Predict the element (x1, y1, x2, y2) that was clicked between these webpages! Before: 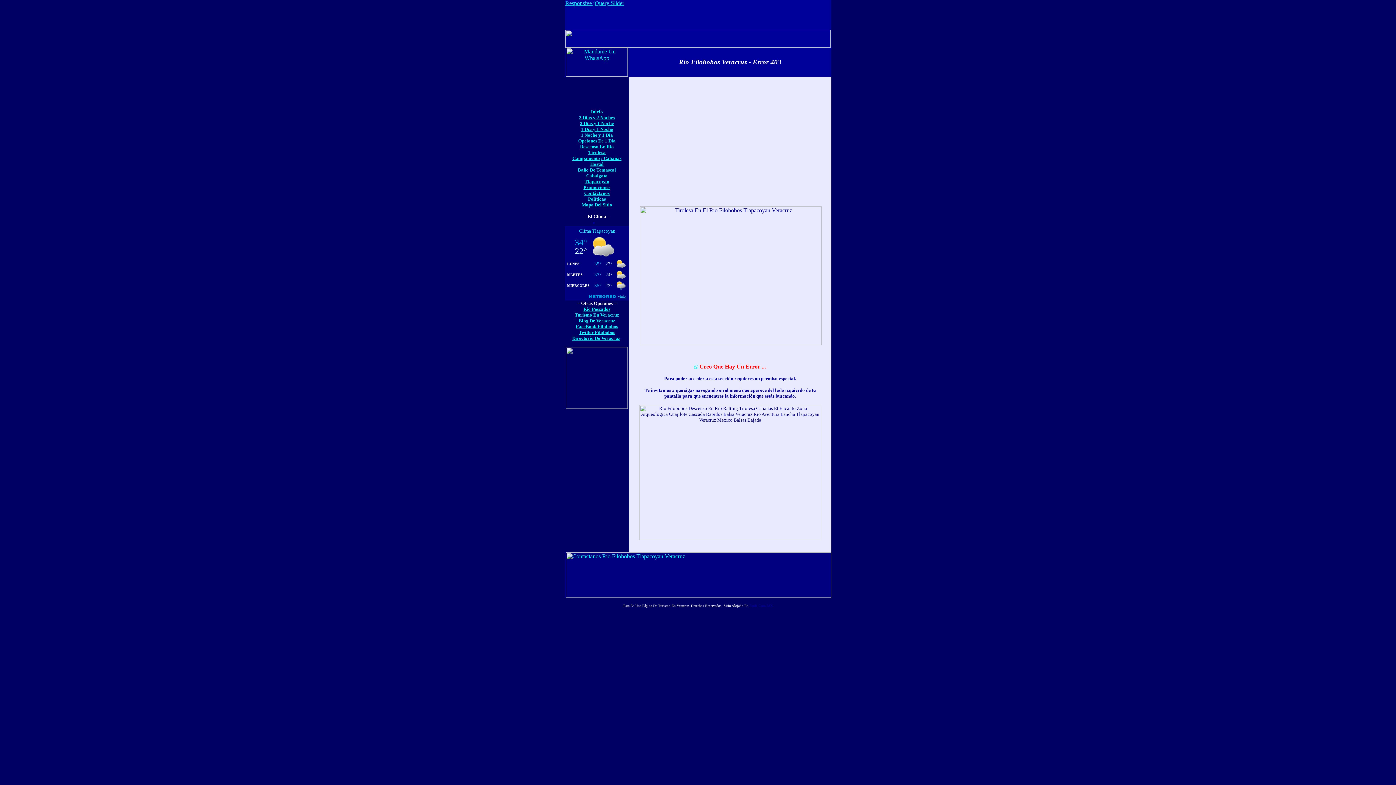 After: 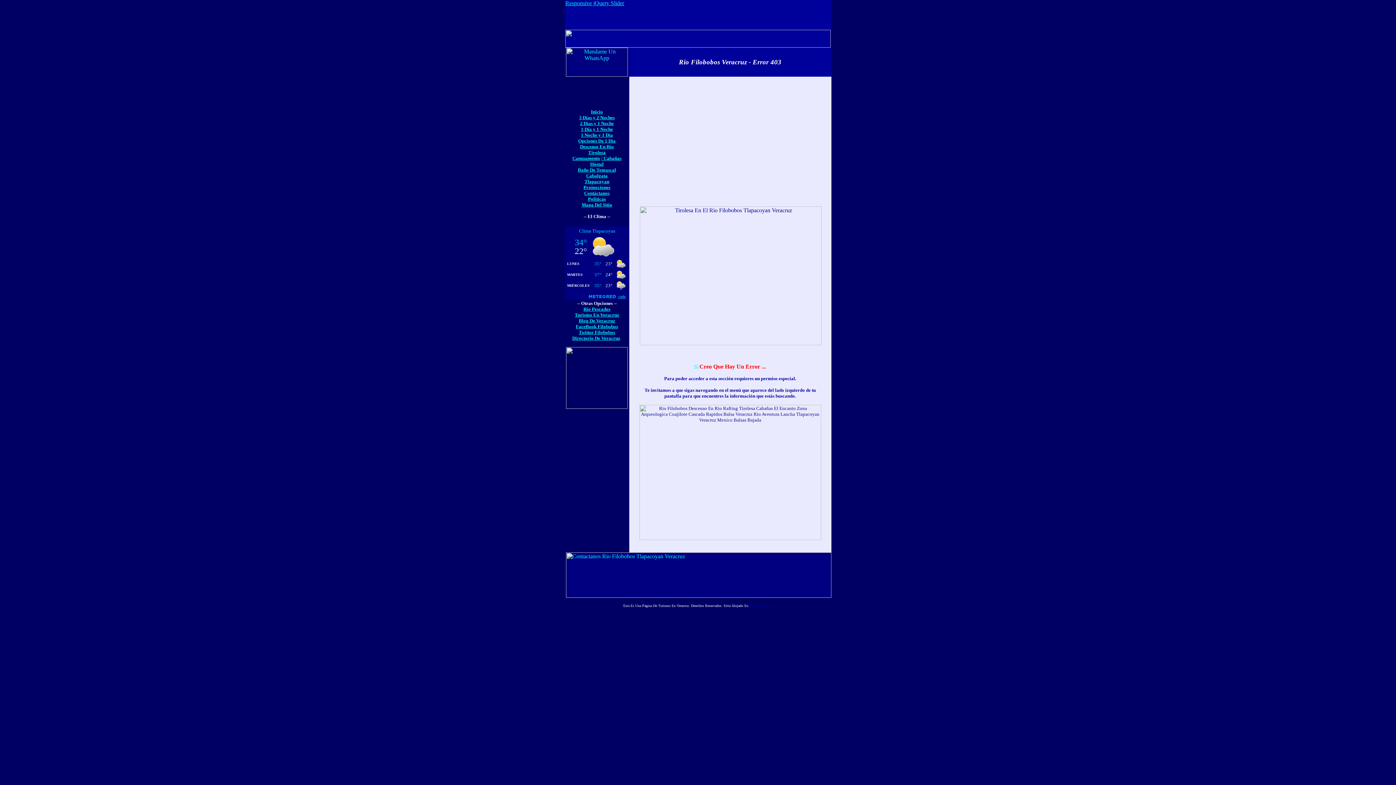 Action: label: Campamento bbox: (572, 155, 600, 161)